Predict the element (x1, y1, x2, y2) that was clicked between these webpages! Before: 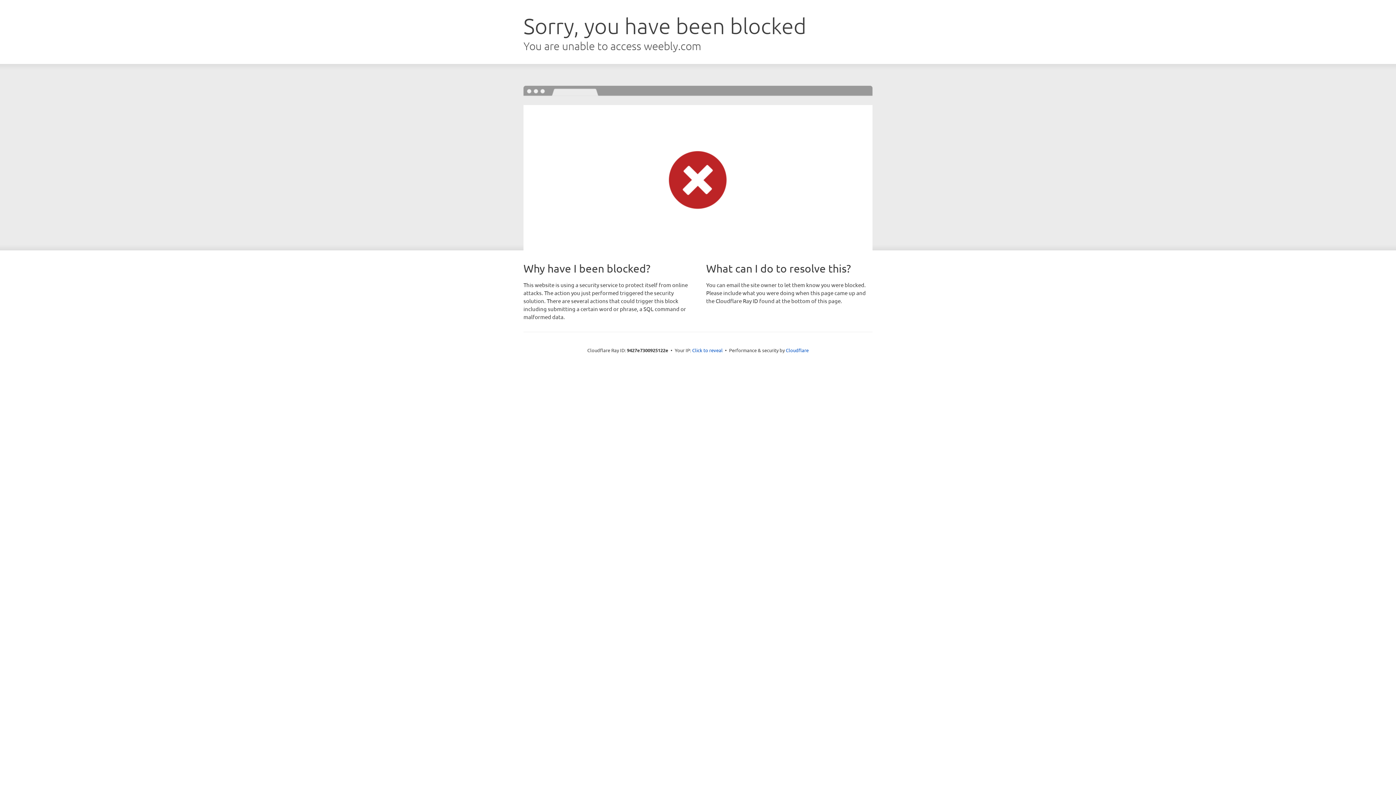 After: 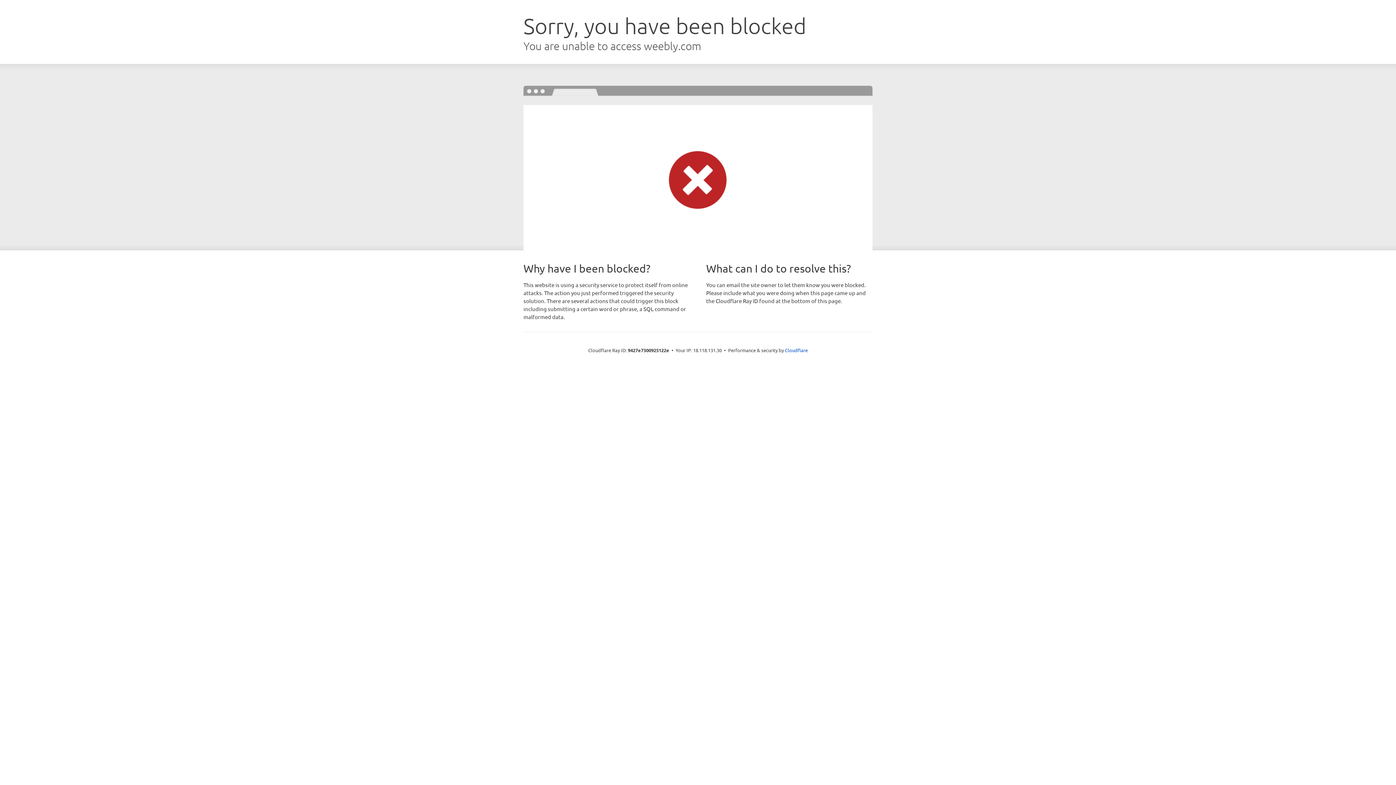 Action: label: Click to reveal bbox: (692, 346, 722, 353)